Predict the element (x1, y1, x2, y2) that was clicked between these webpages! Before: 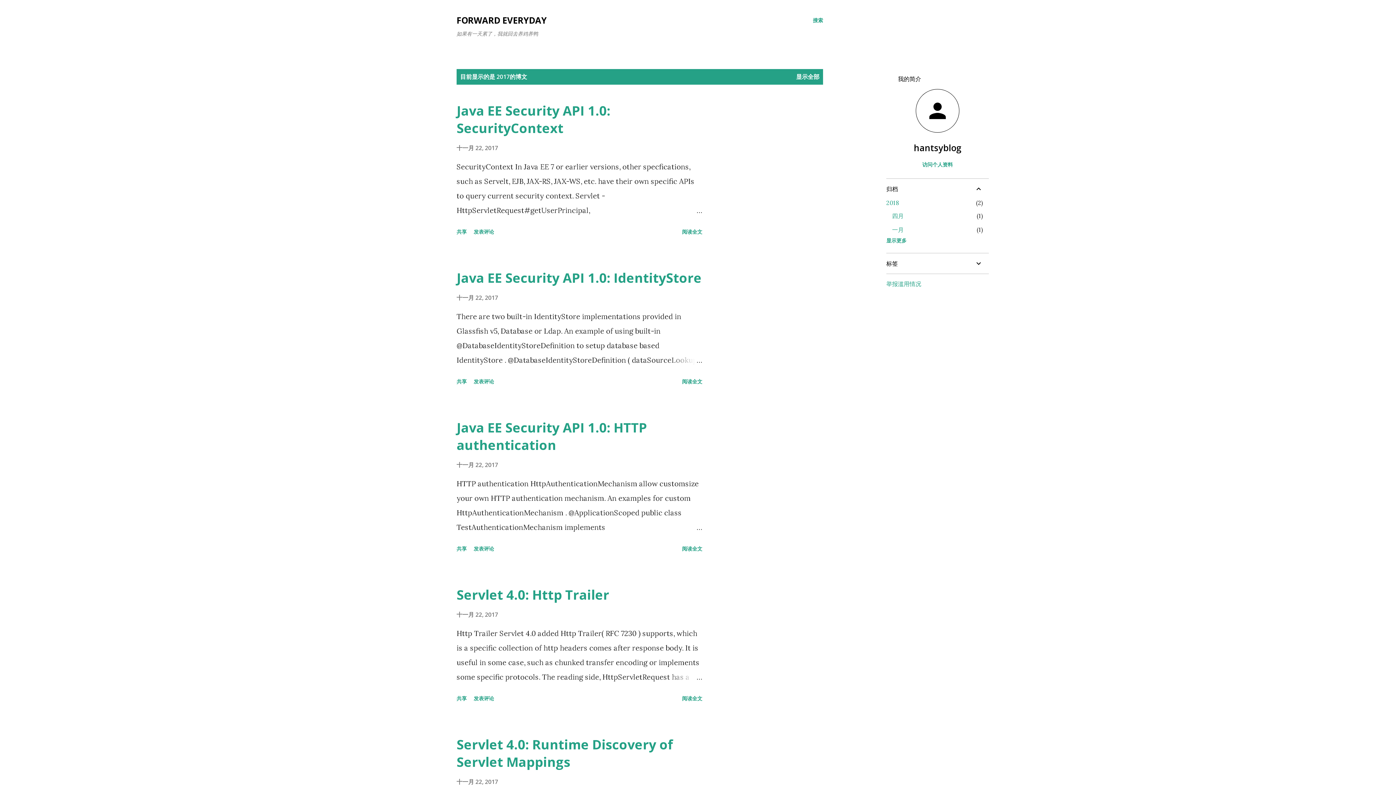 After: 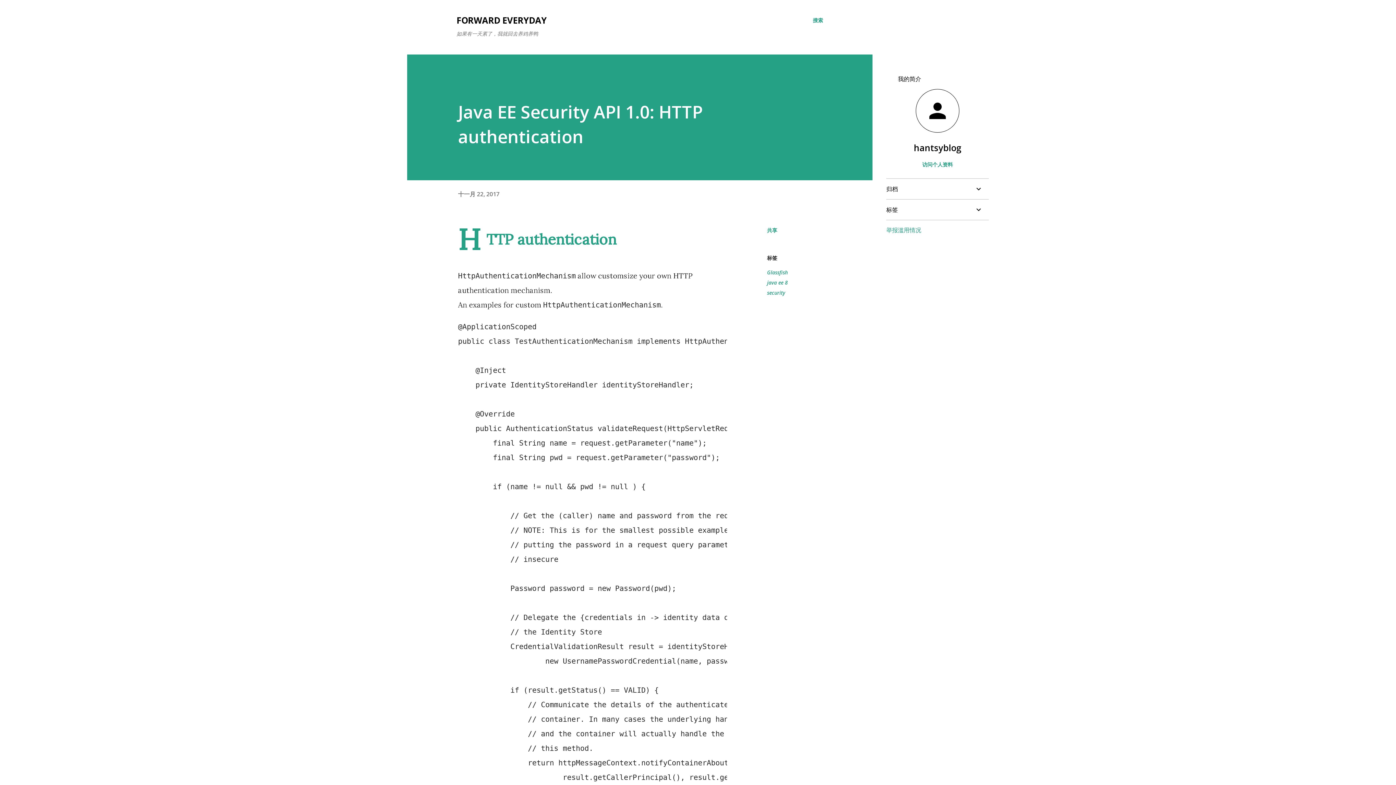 Action: label: 阅读全文 bbox: (679, 542, 705, 555)